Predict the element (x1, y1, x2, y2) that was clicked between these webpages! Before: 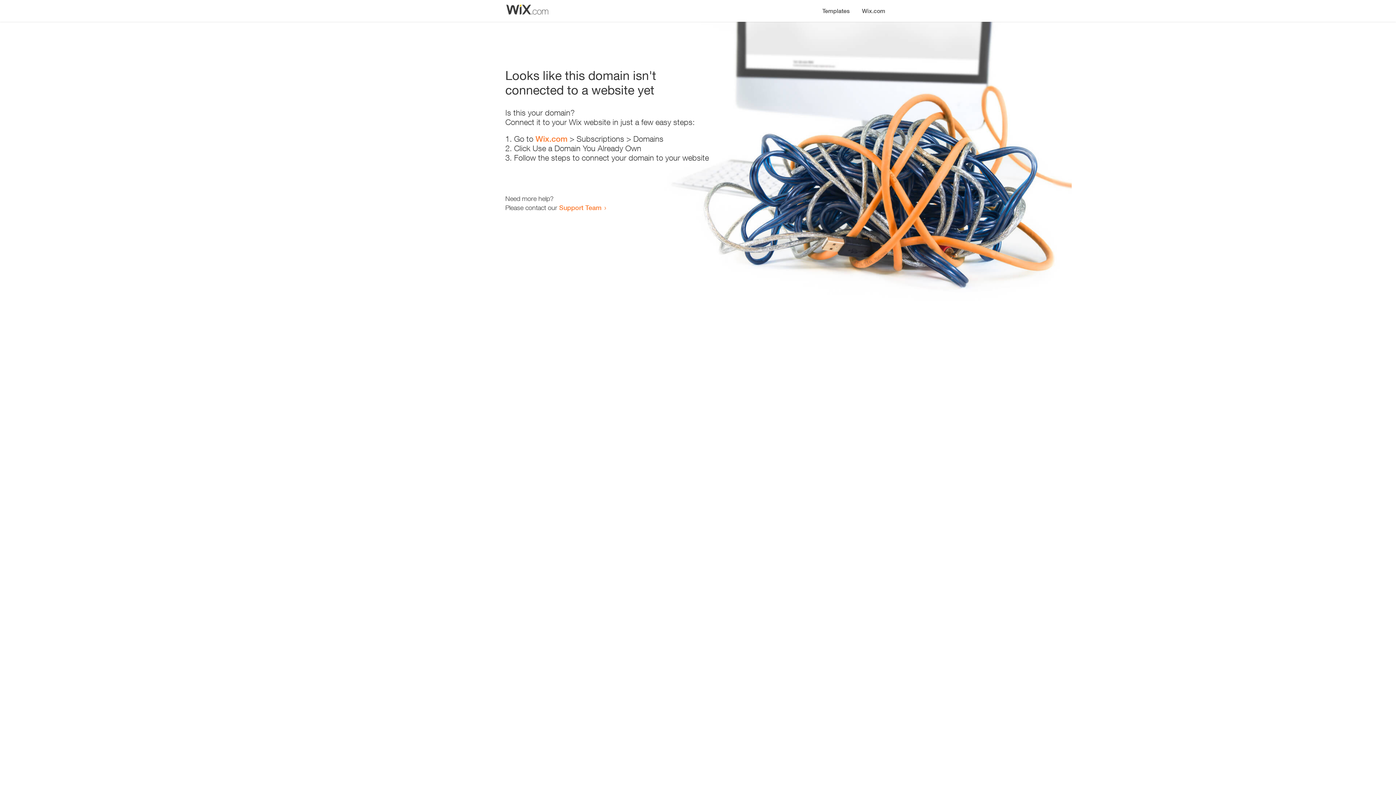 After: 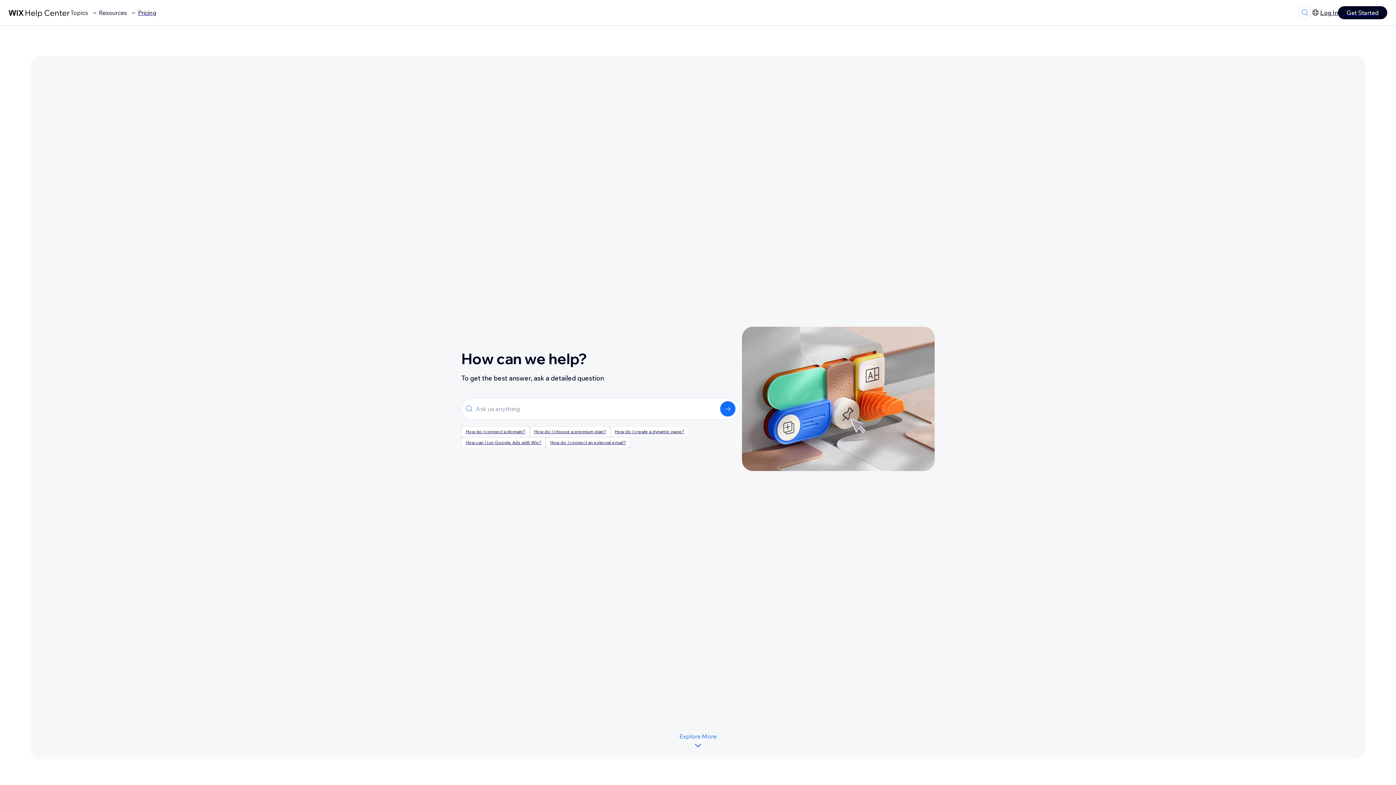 Action: bbox: (559, 203, 601, 211) label: Support Team